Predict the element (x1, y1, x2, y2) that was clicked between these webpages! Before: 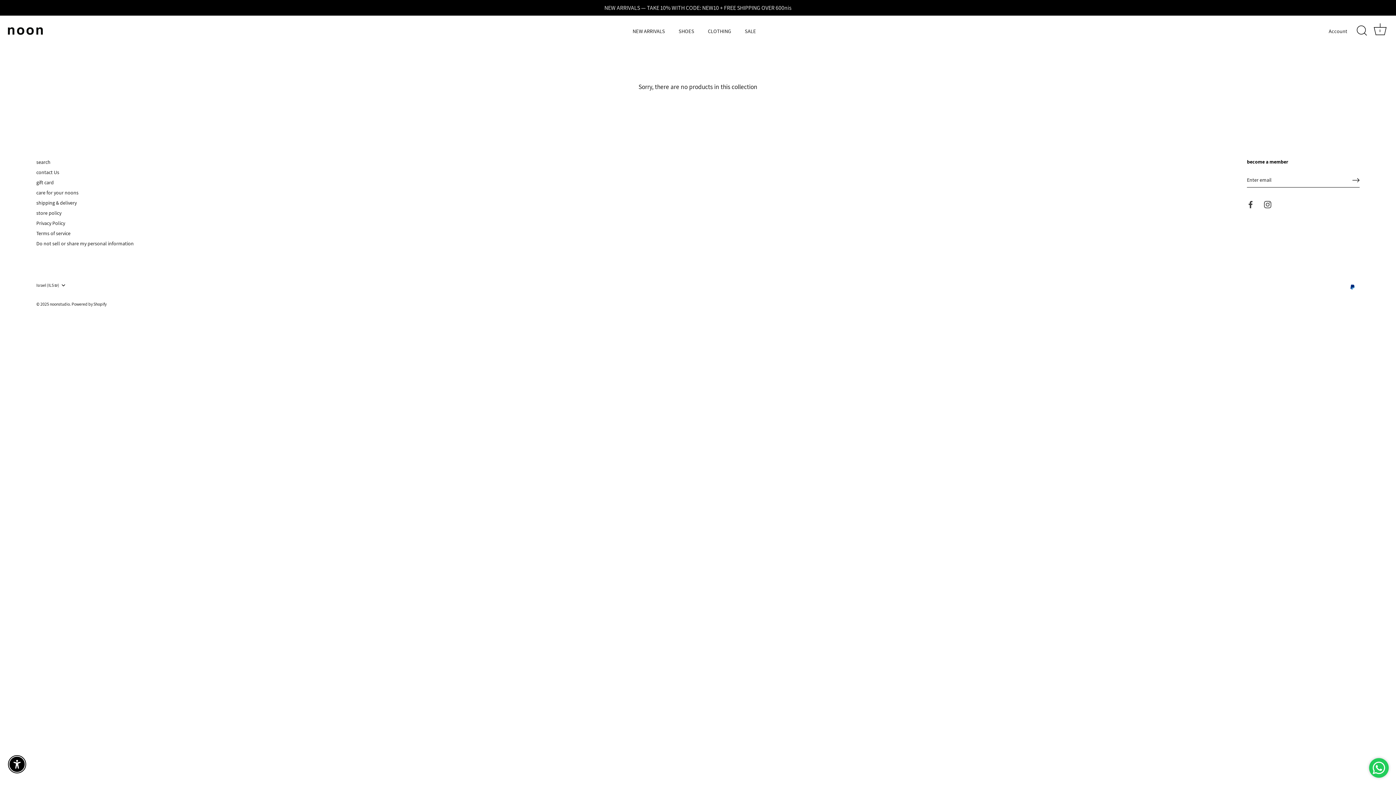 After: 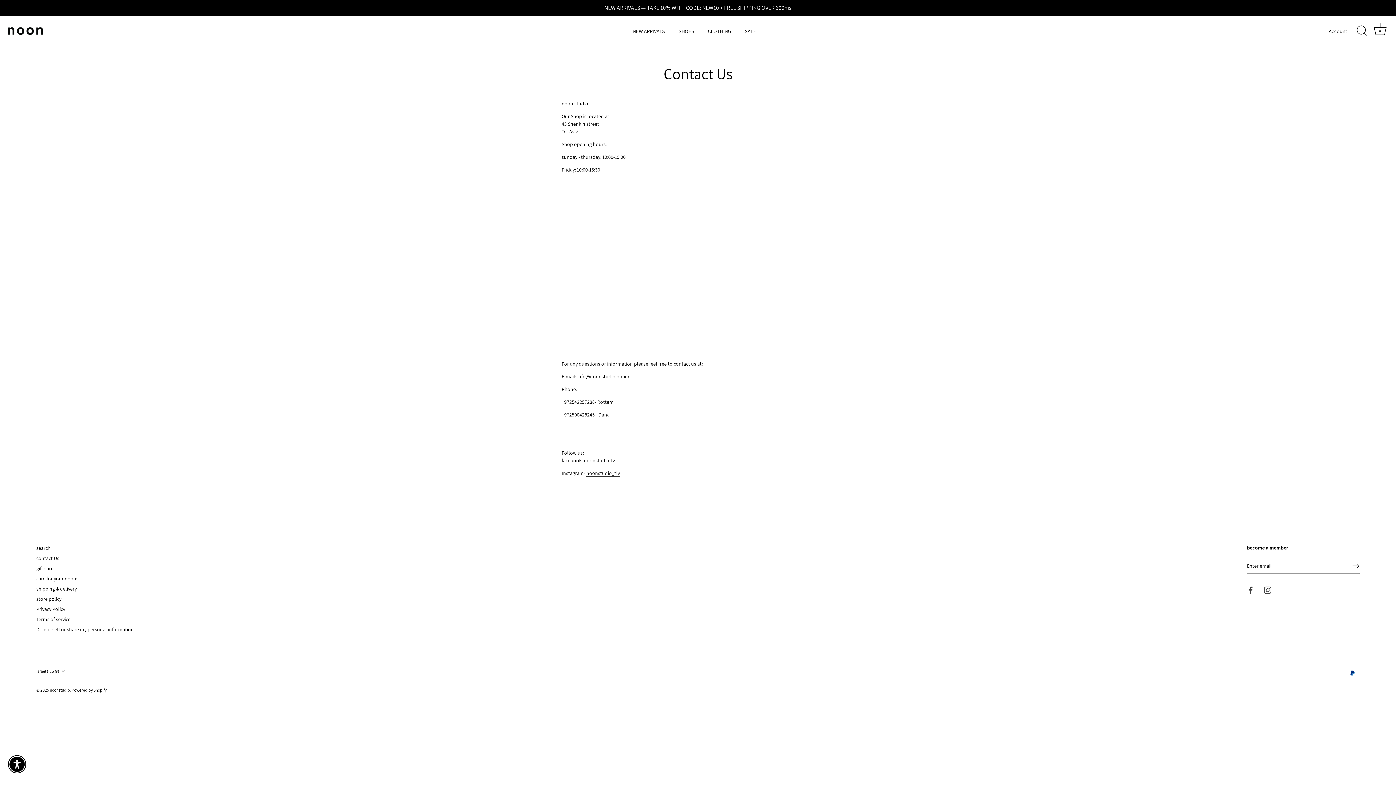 Action: label: contact Us bbox: (36, 169, 59, 175)